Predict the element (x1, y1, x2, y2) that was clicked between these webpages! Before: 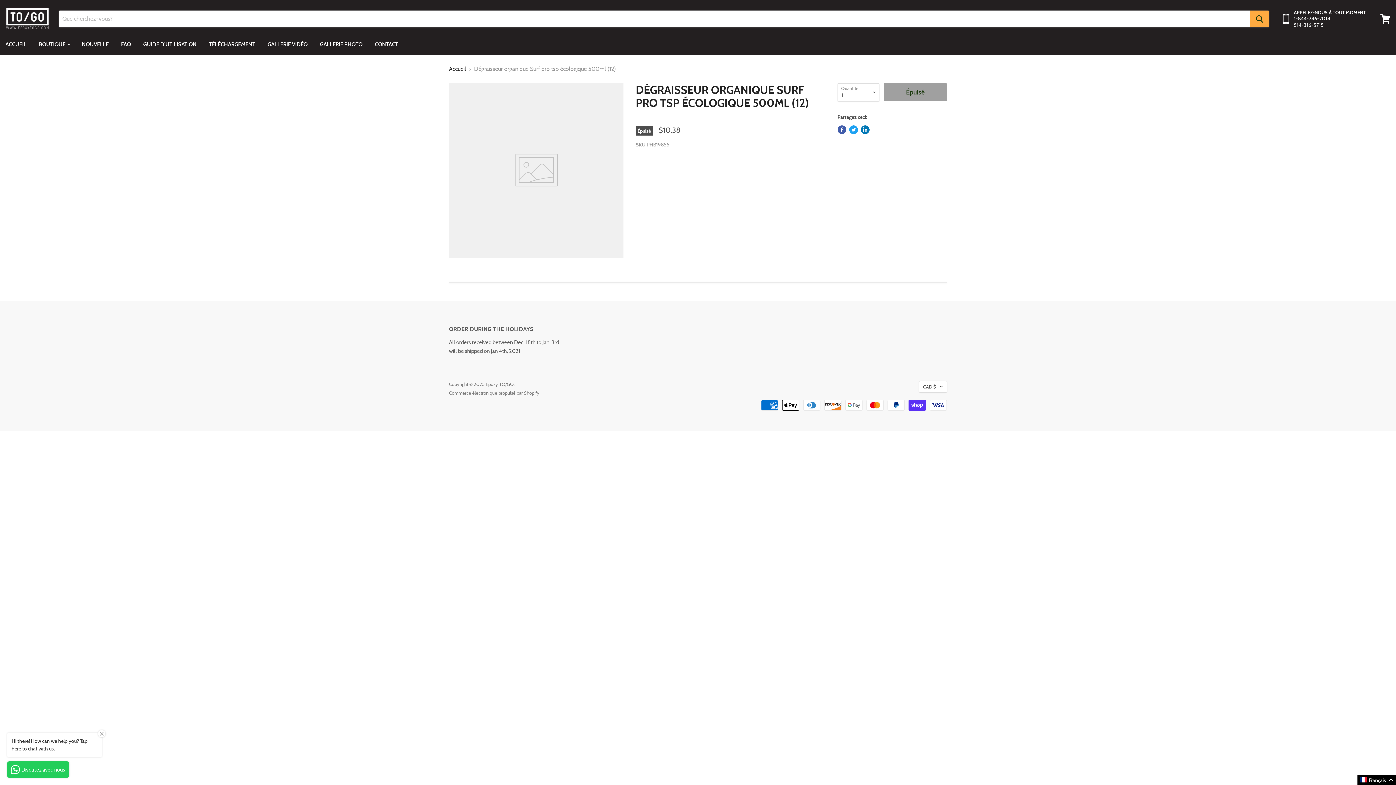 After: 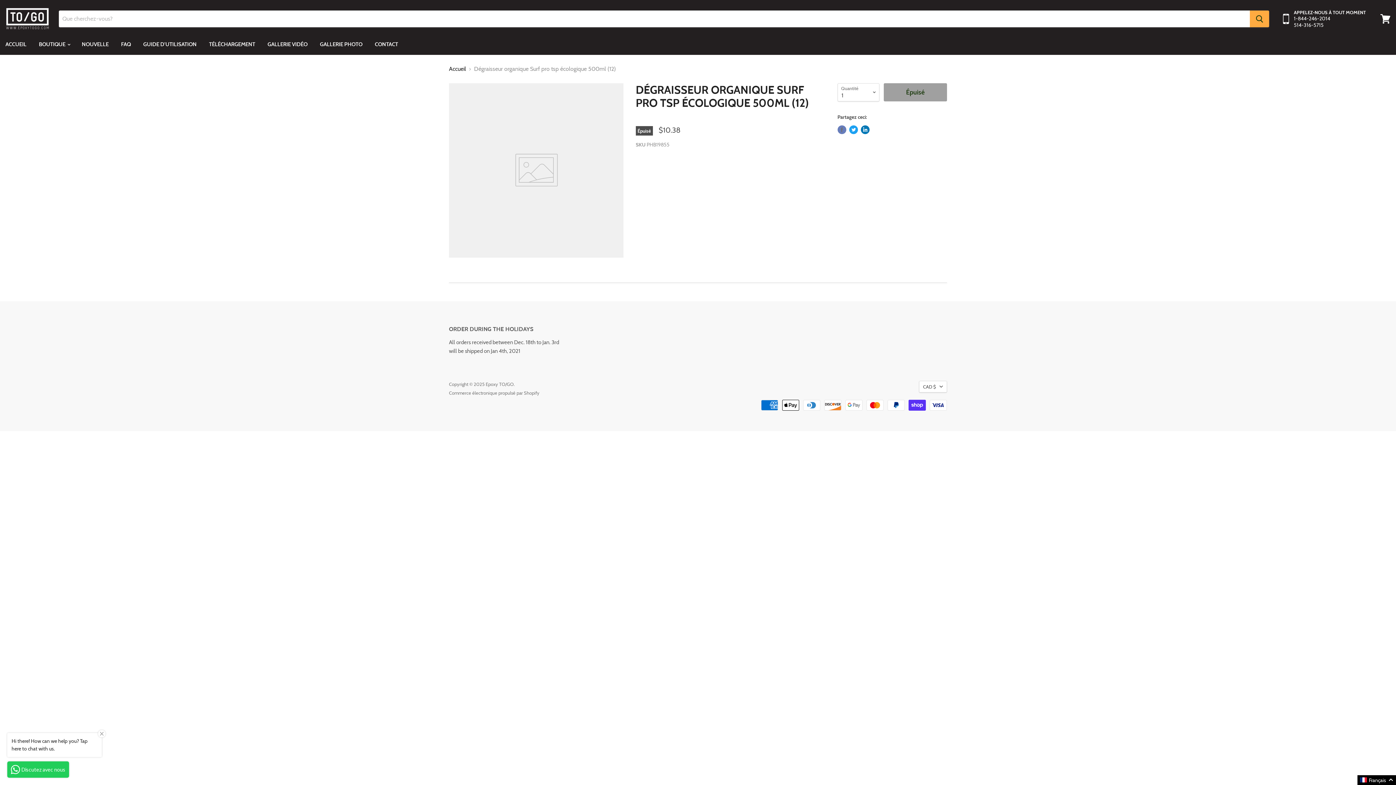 Action: bbox: (837, 125, 846, 134) label: Partager sur Facebook